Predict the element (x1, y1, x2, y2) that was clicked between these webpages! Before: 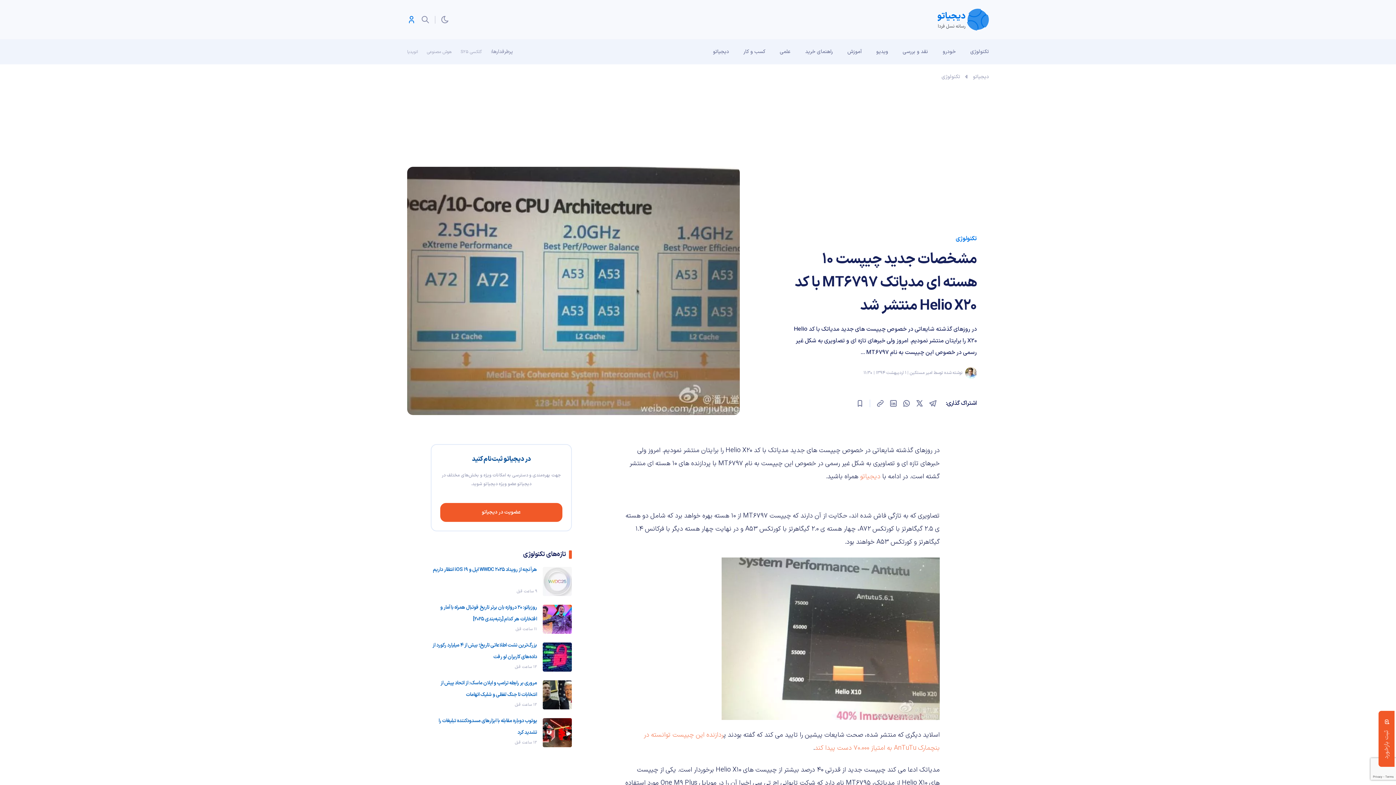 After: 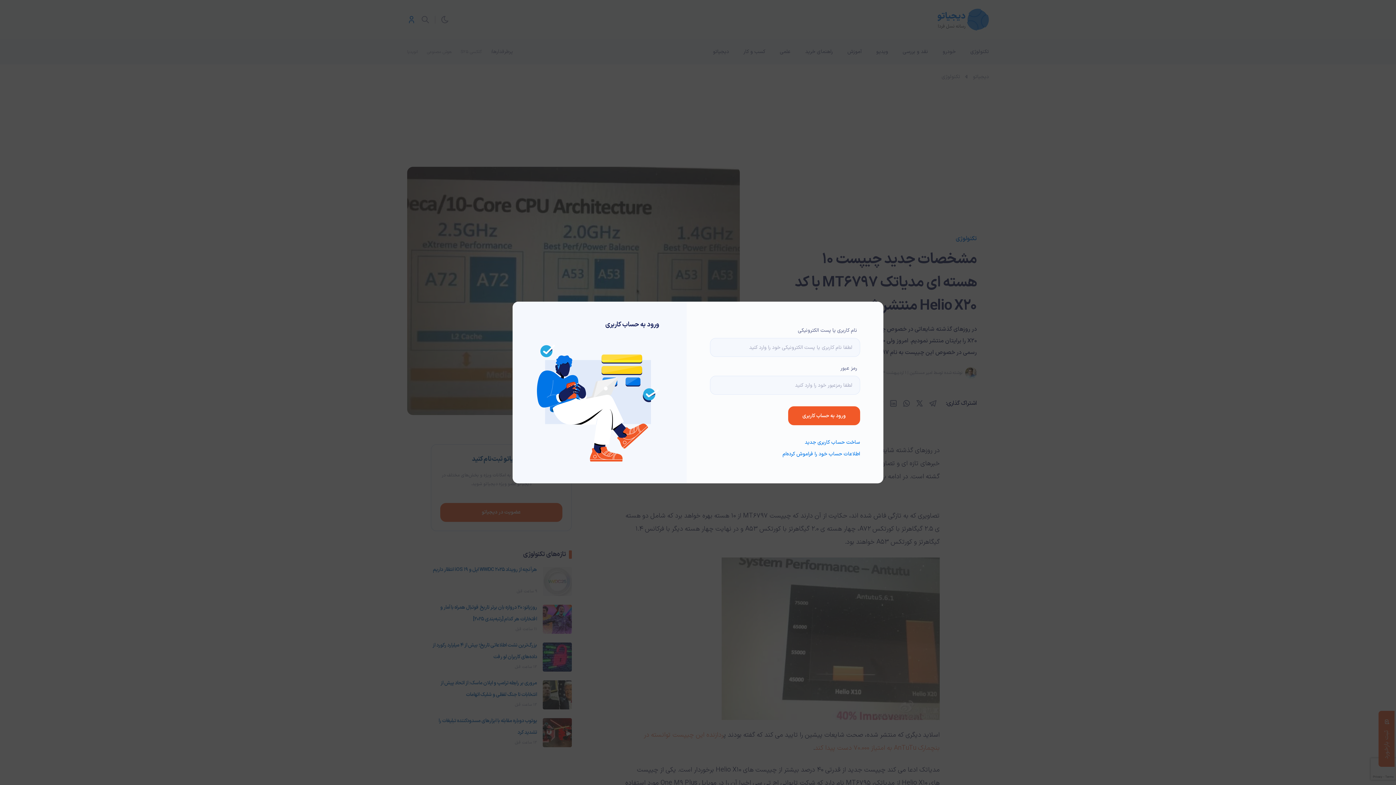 Action: bbox: (855, 399, 864, 408)